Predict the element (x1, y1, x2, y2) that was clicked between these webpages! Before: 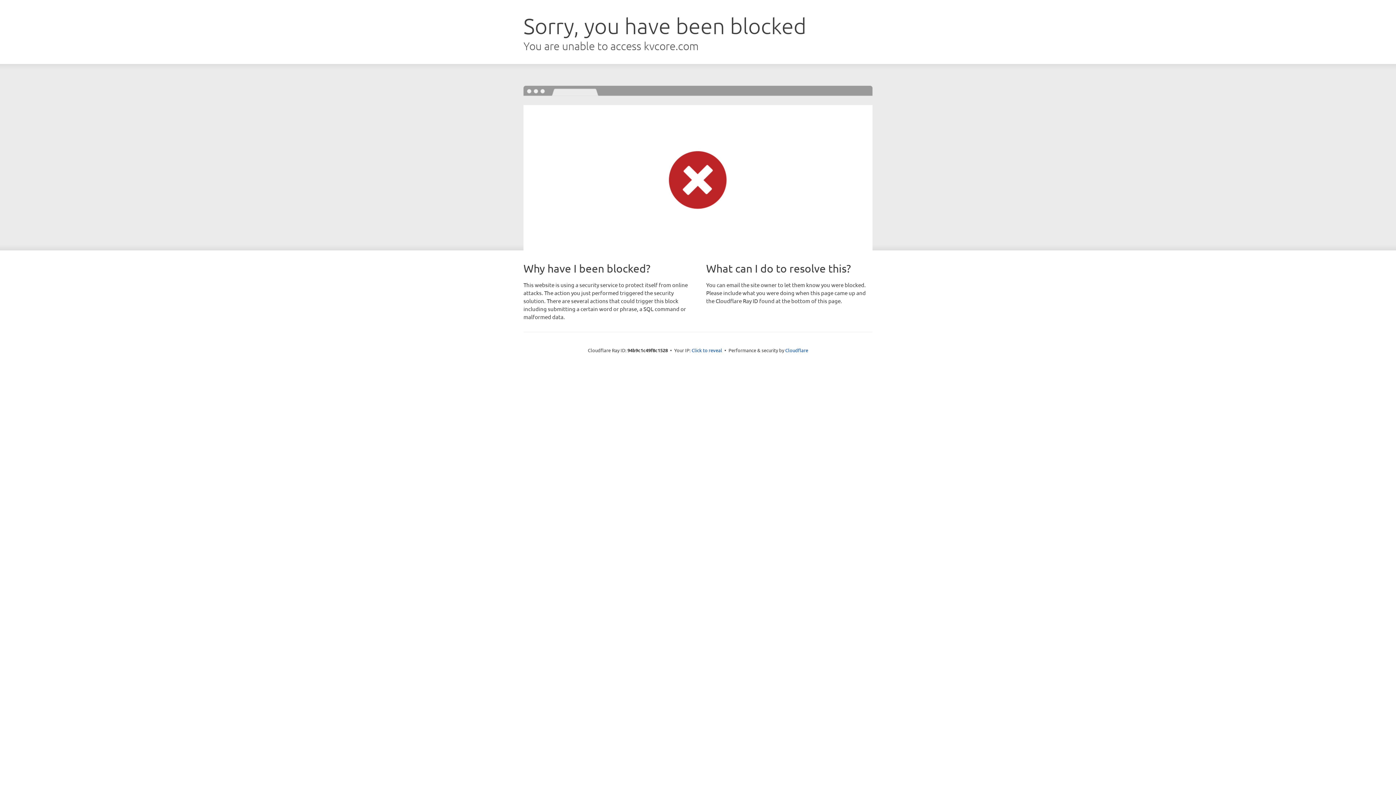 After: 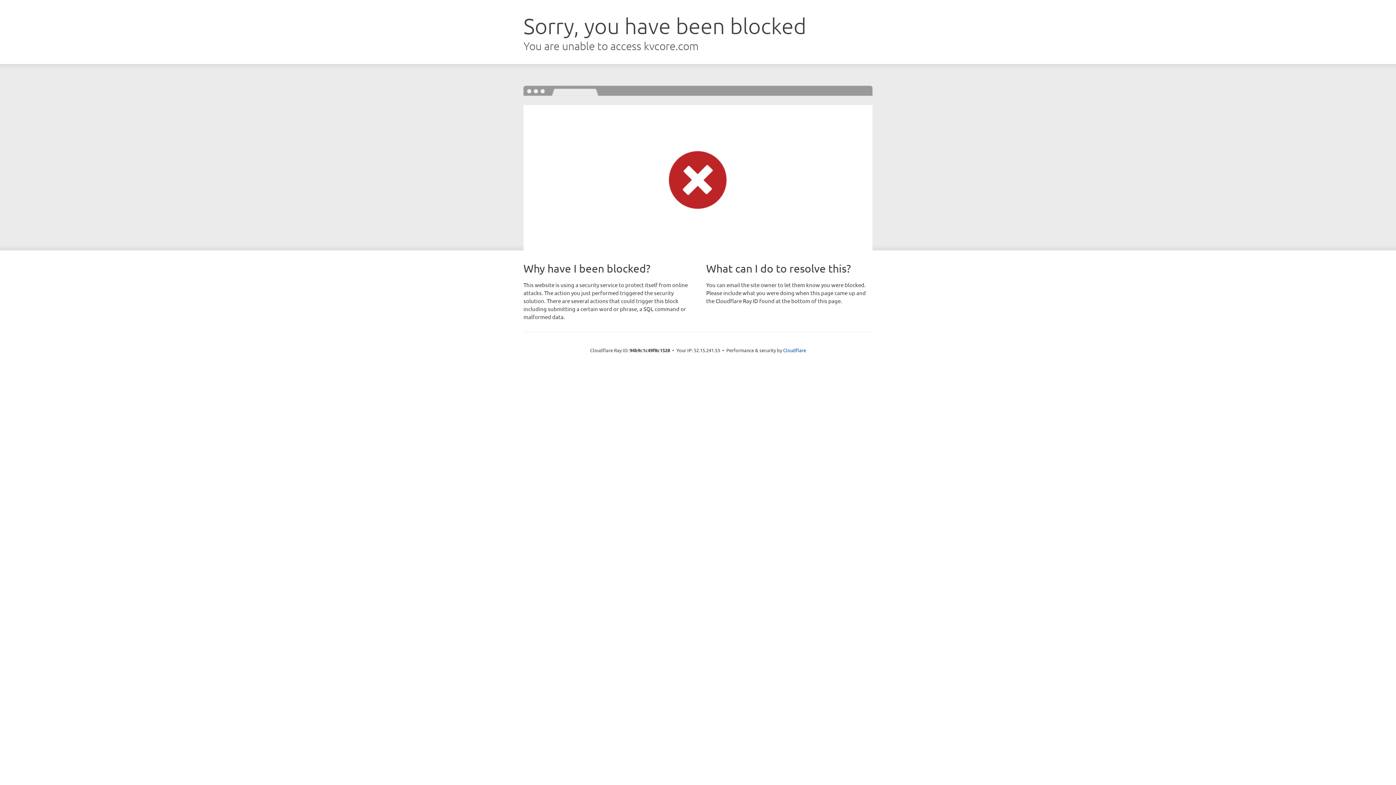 Action: label: Click to reveal bbox: (691, 346, 722, 353)